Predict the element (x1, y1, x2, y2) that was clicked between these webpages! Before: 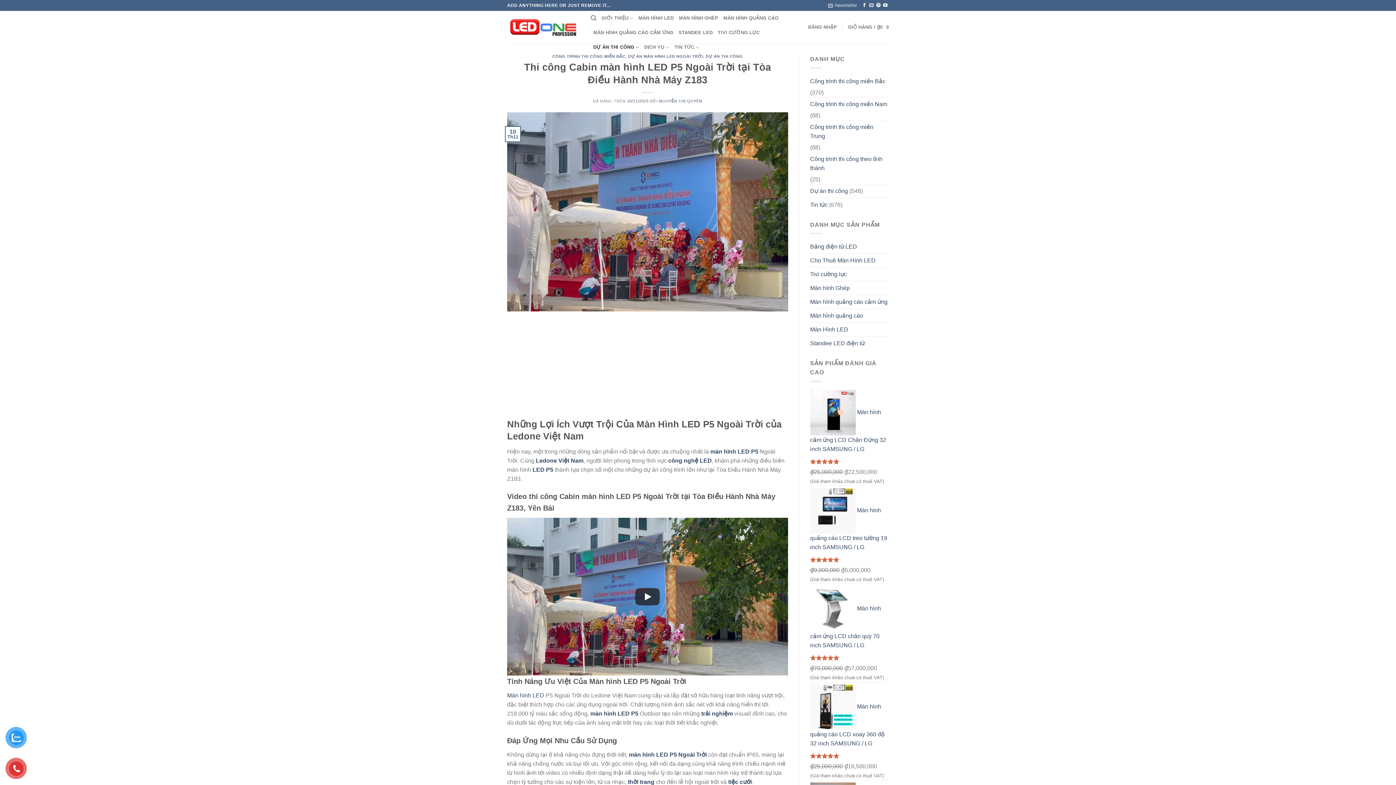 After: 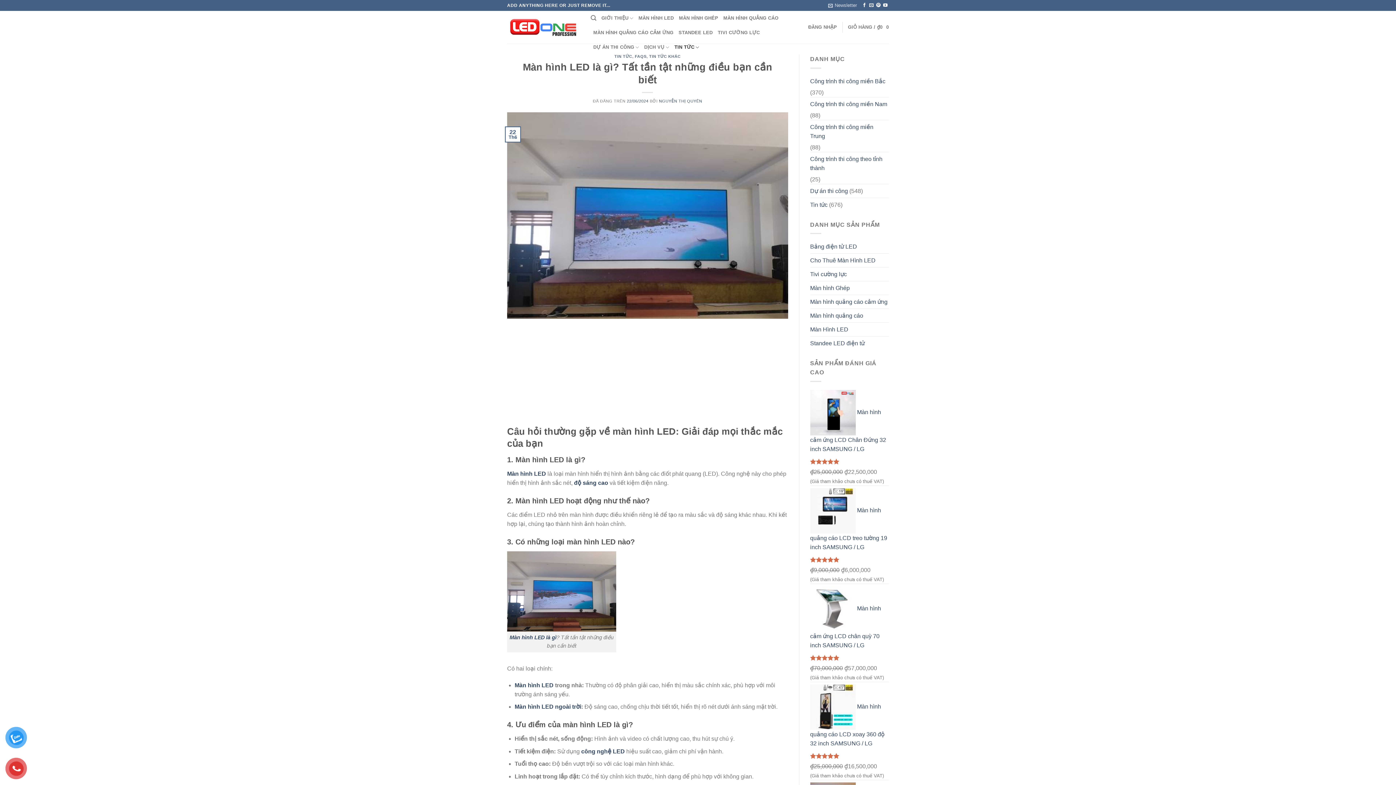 Action: bbox: (710, 448, 749, 454) label: màn hình LED